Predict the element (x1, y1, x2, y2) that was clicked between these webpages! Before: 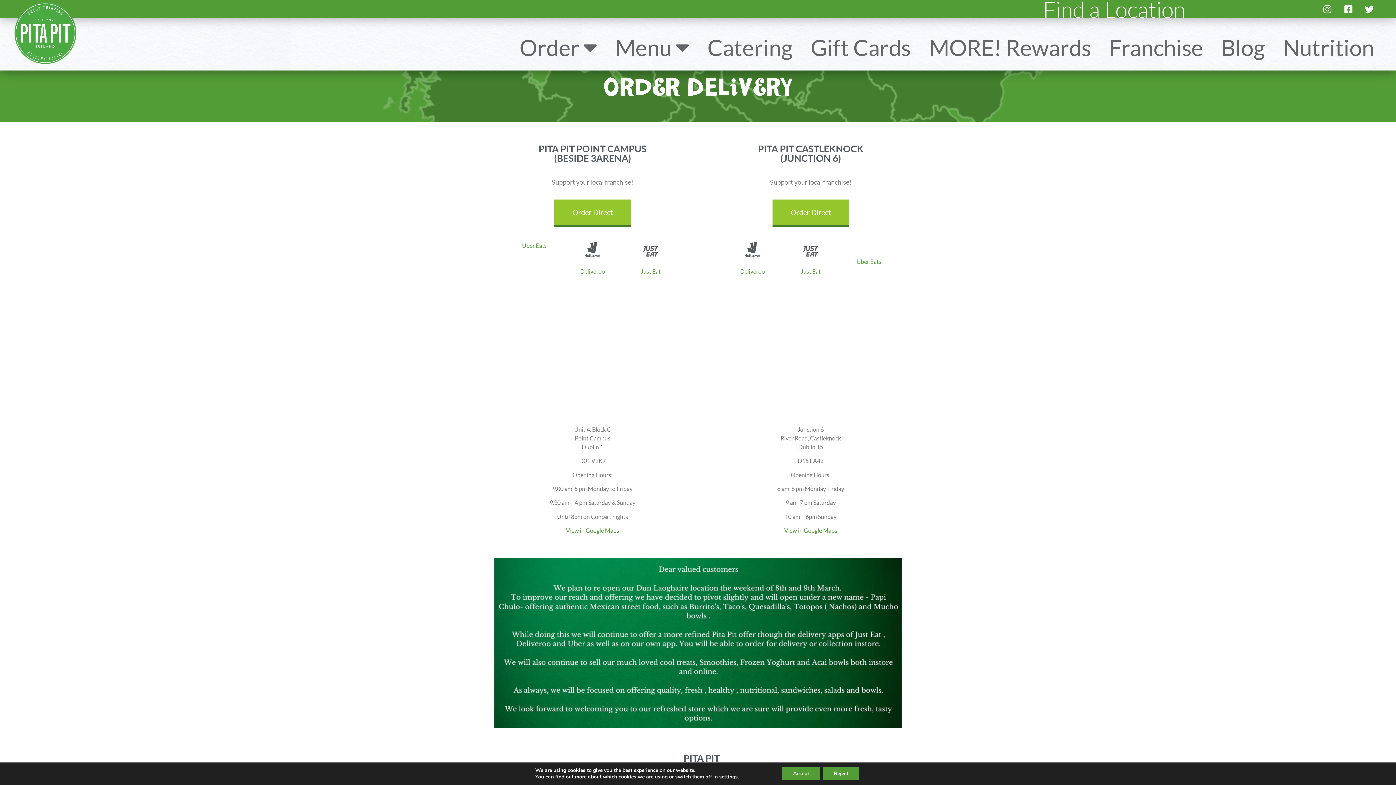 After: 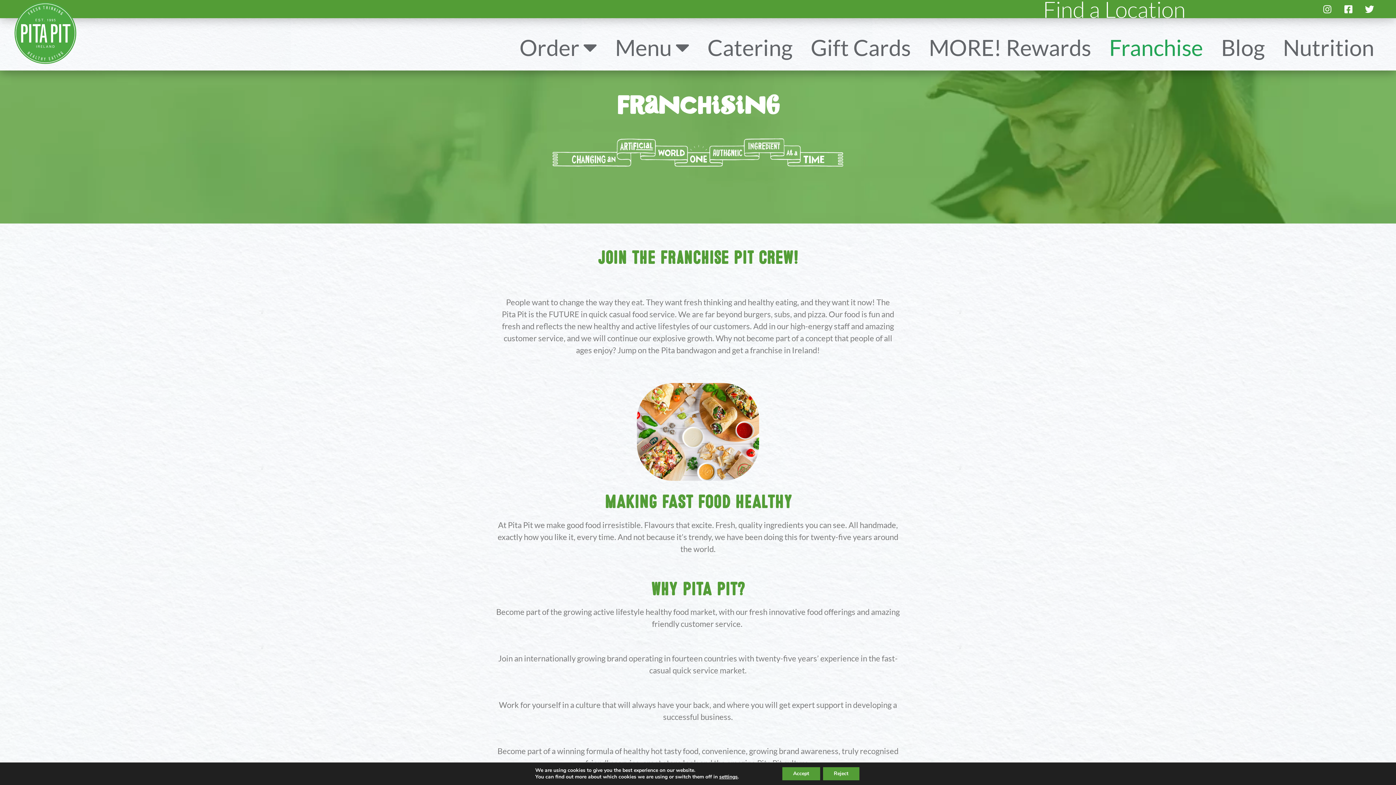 Action: bbox: (1109, 31, 1203, 63) label: Franchise